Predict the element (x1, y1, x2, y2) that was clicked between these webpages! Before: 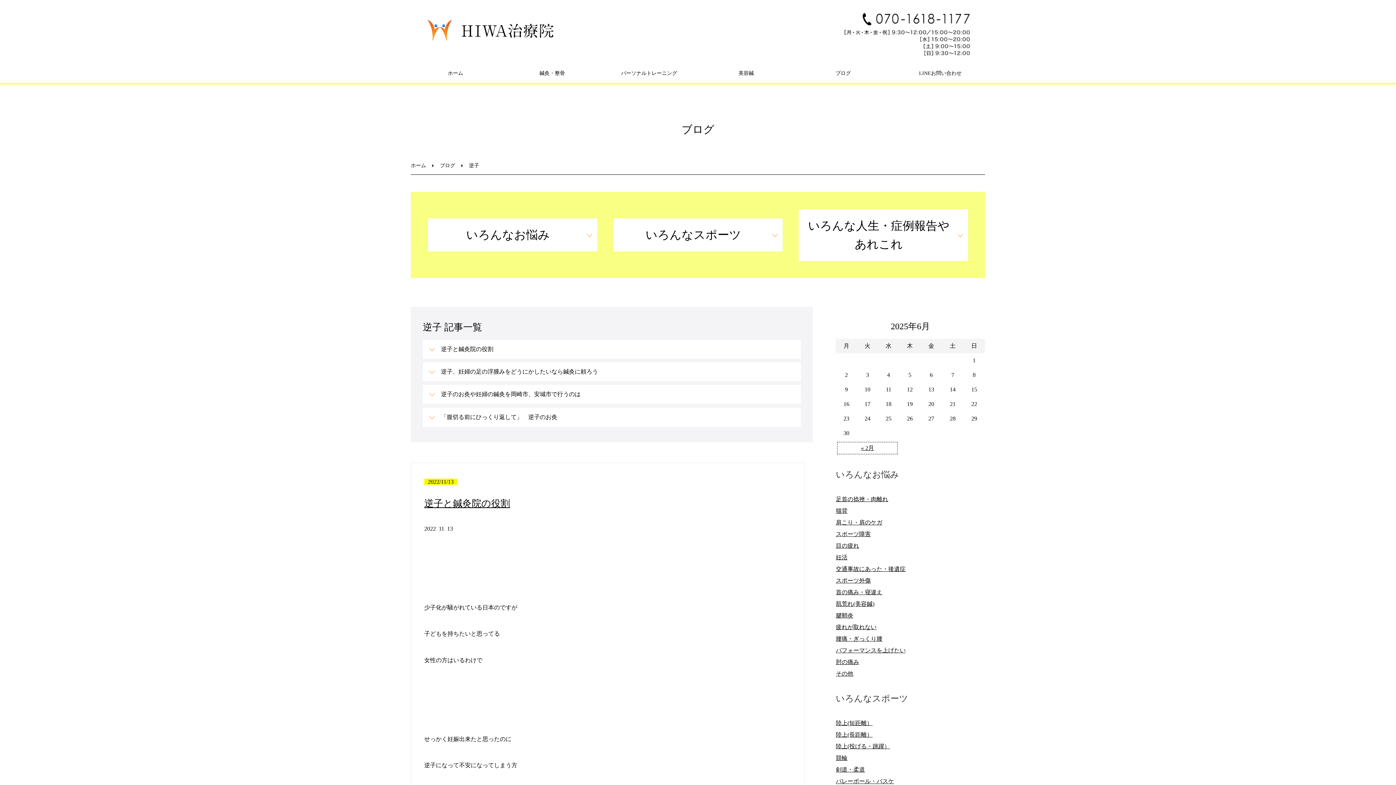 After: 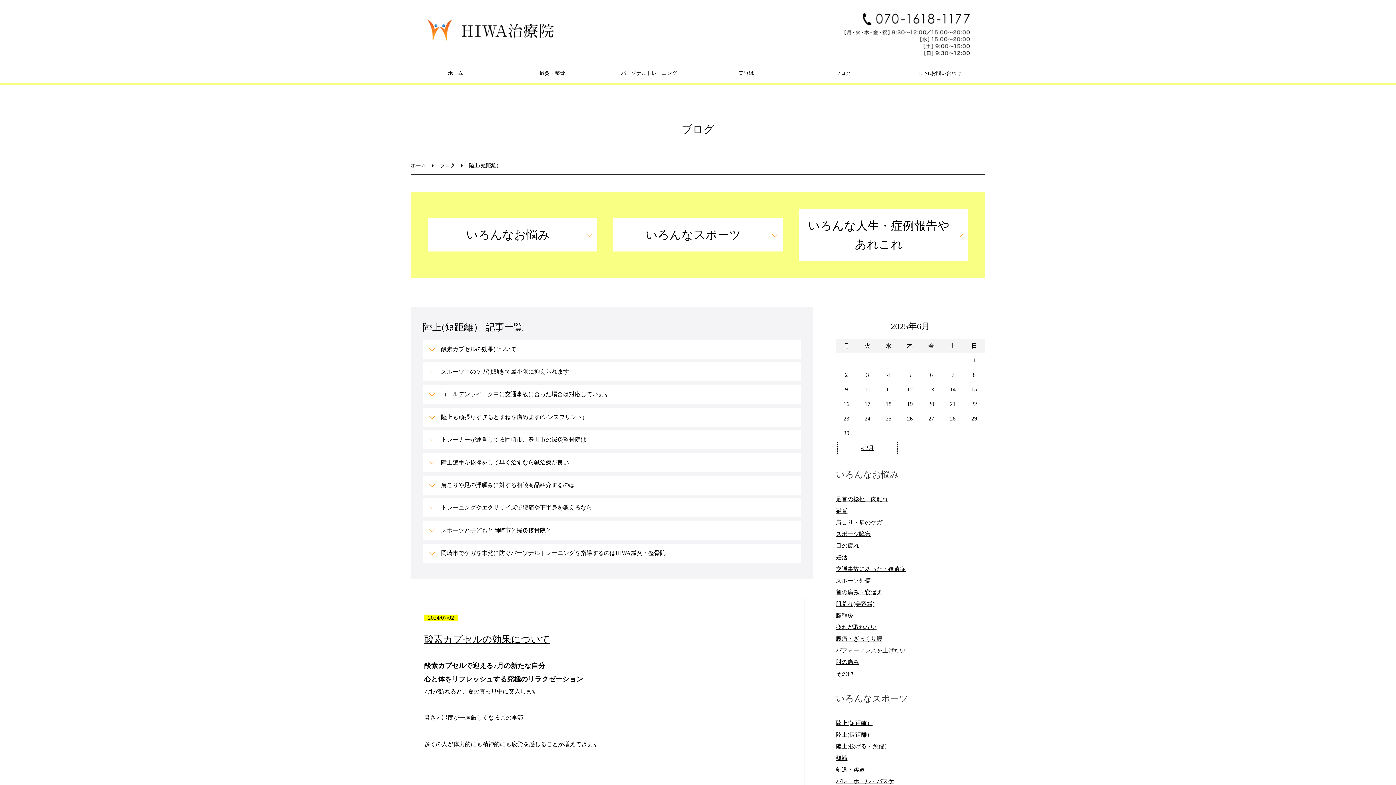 Action: label: 陸上(短距離） bbox: (836, 720, 872, 726)